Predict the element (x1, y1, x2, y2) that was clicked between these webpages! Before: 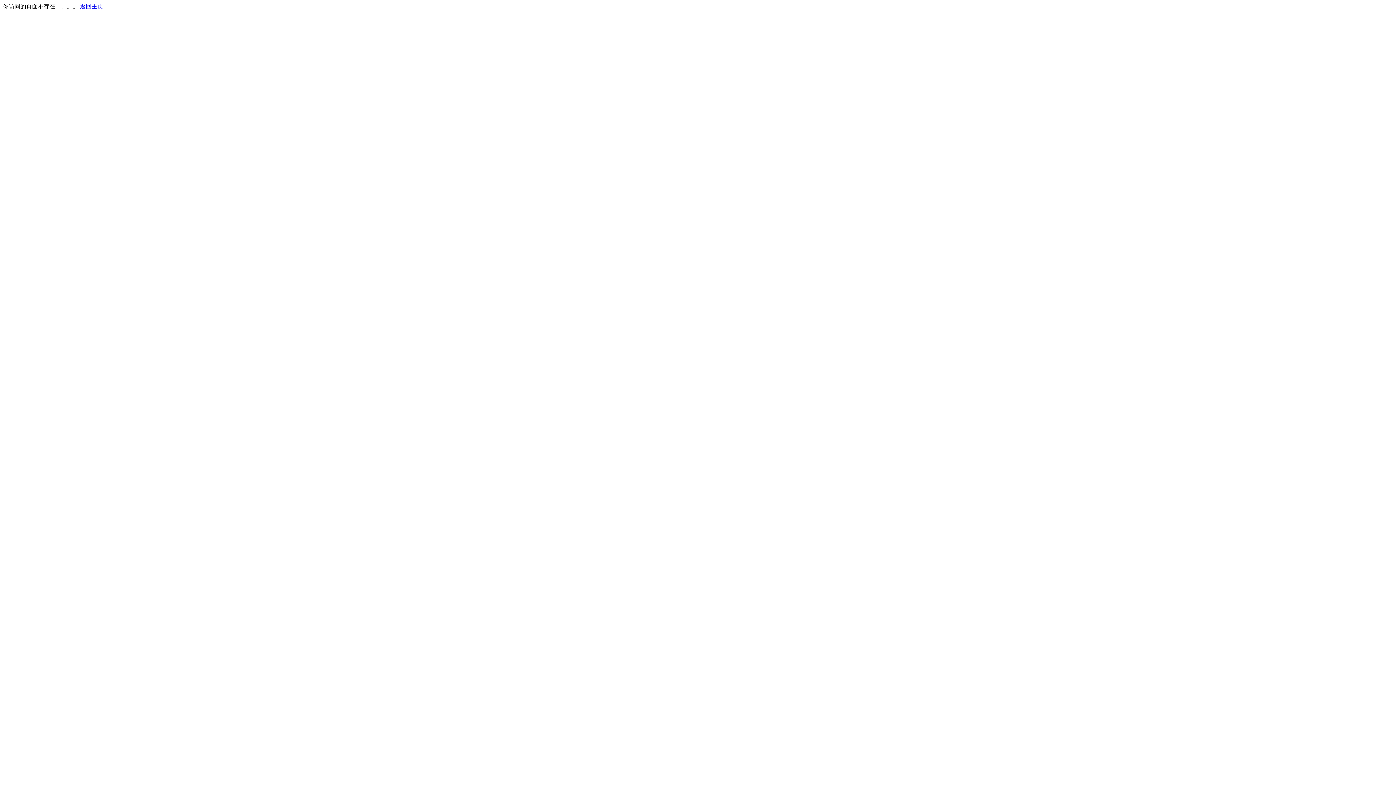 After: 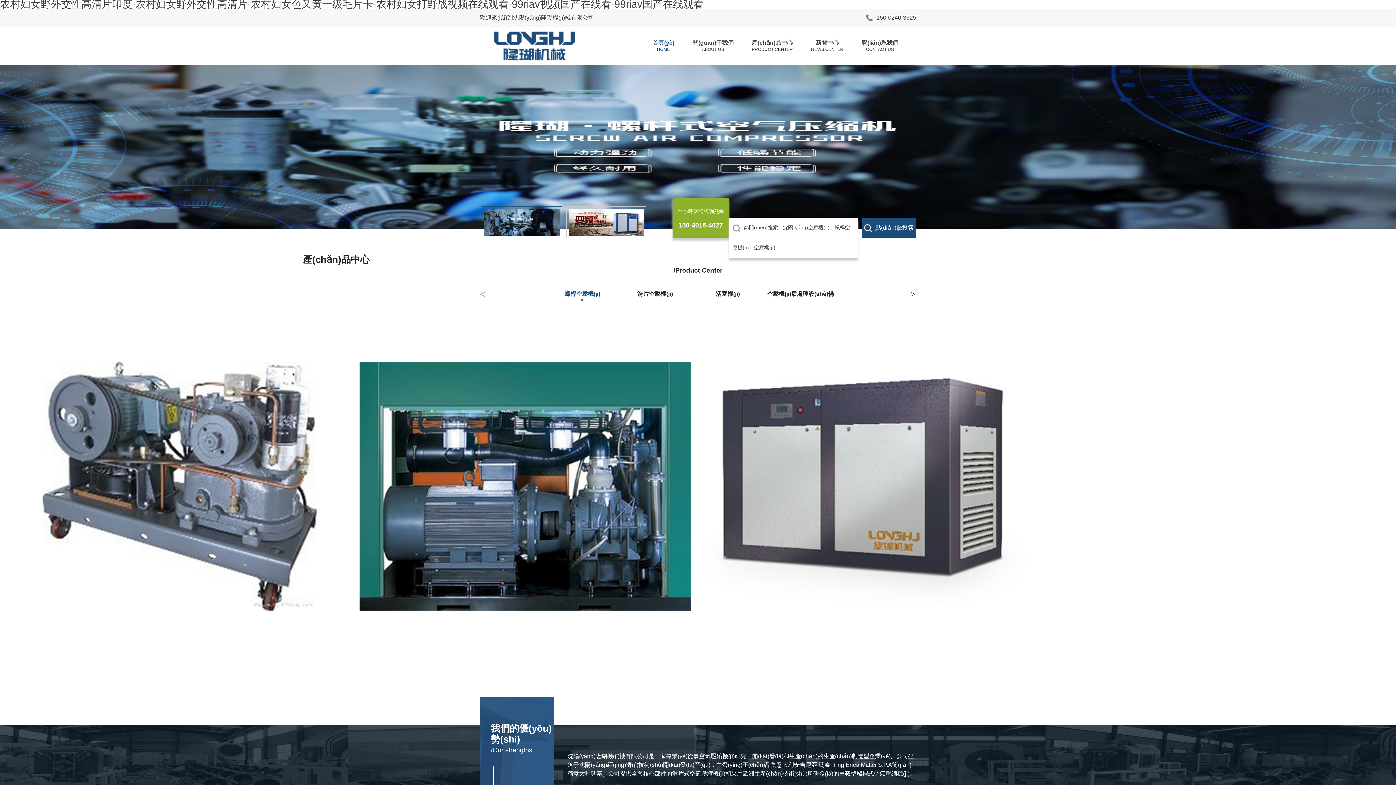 Action: label: 返回主页 bbox: (80, 3, 103, 9)